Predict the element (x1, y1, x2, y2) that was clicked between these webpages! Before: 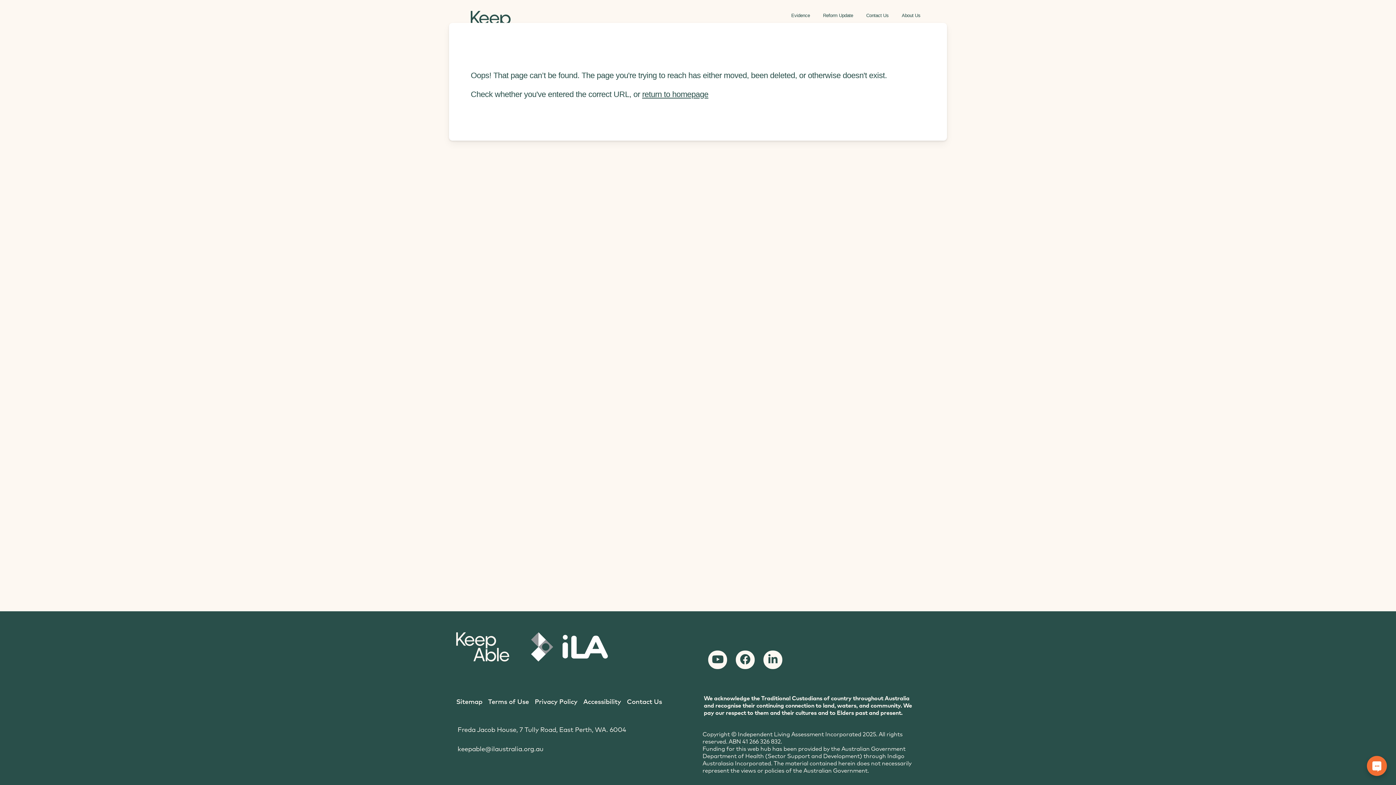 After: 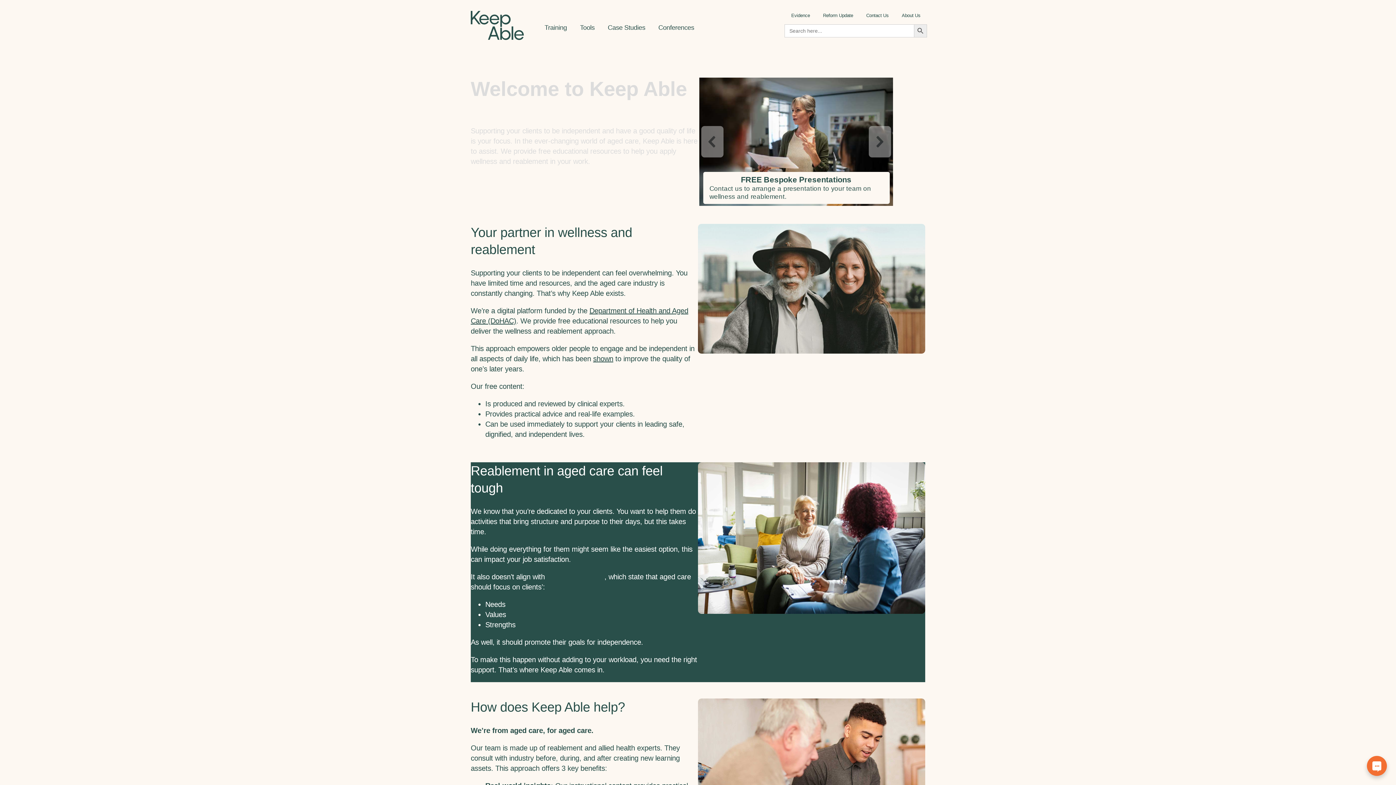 Action: bbox: (456, 632, 509, 663)